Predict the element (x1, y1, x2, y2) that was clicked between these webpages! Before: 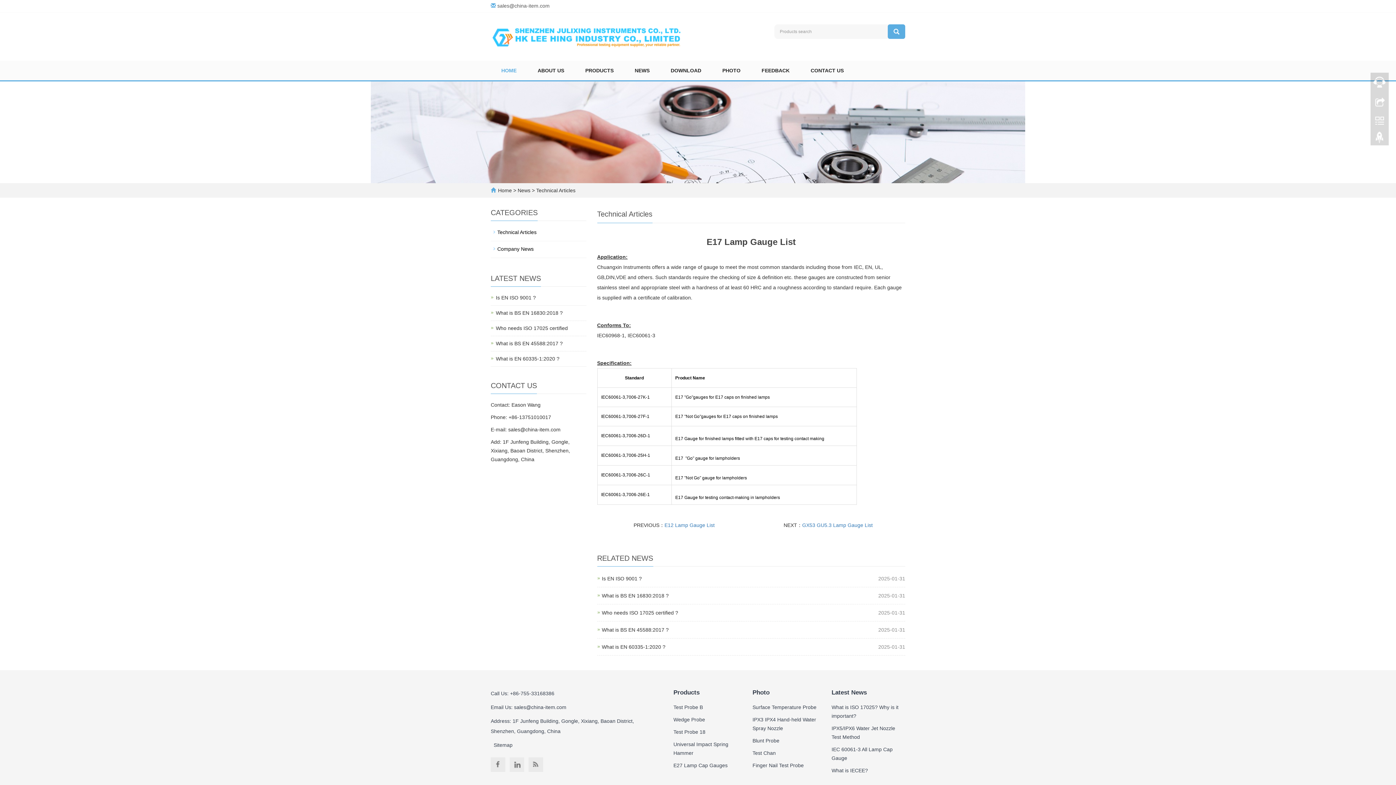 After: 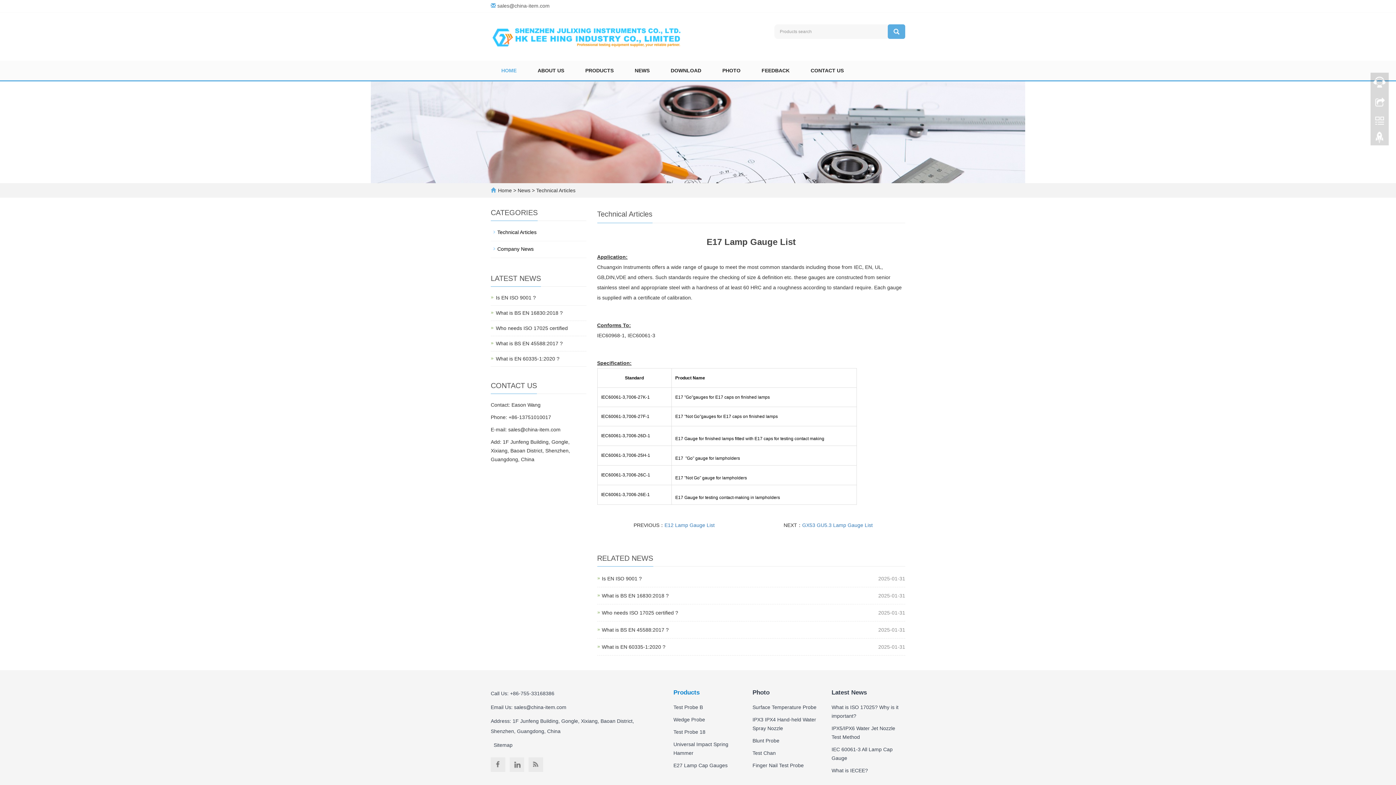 Action: label: Products bbox: (673, 689, 699, 696)